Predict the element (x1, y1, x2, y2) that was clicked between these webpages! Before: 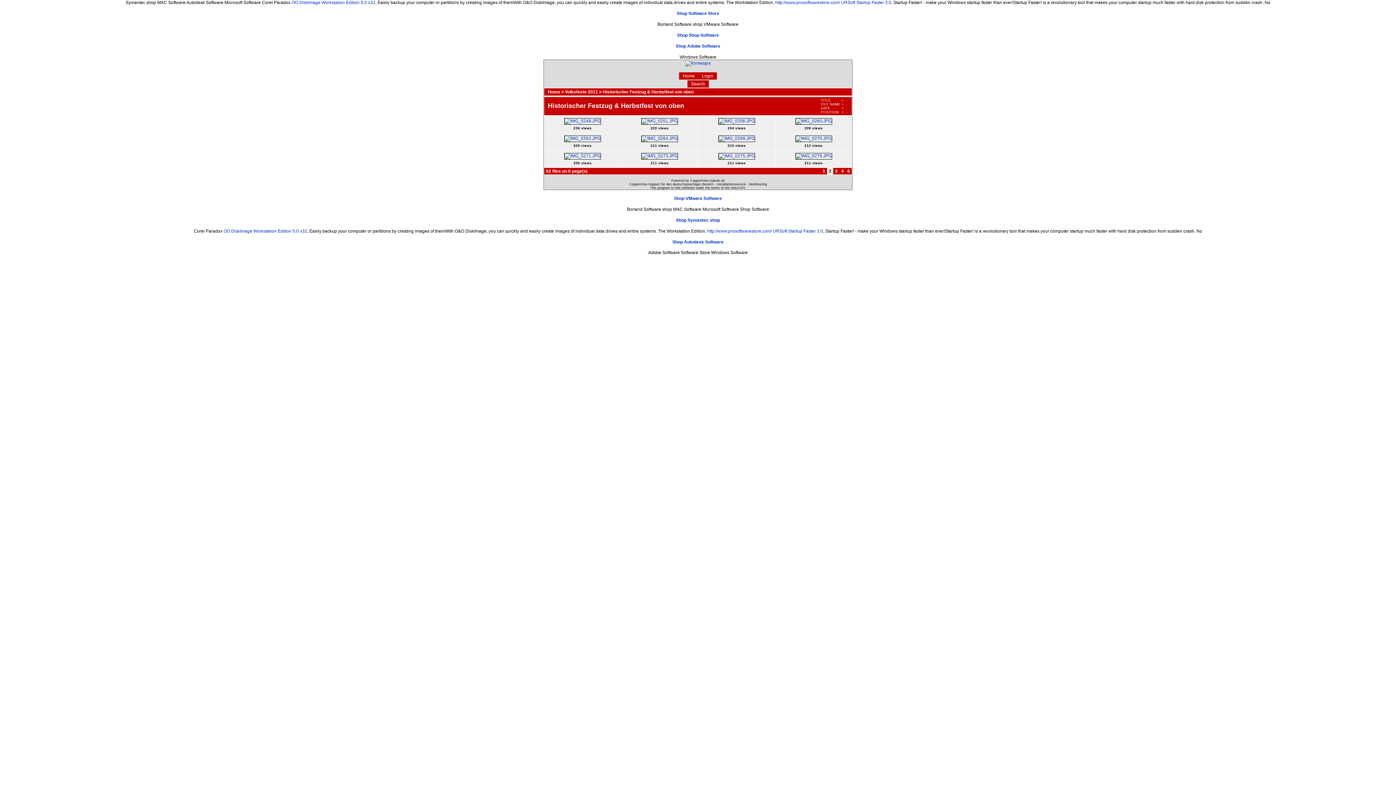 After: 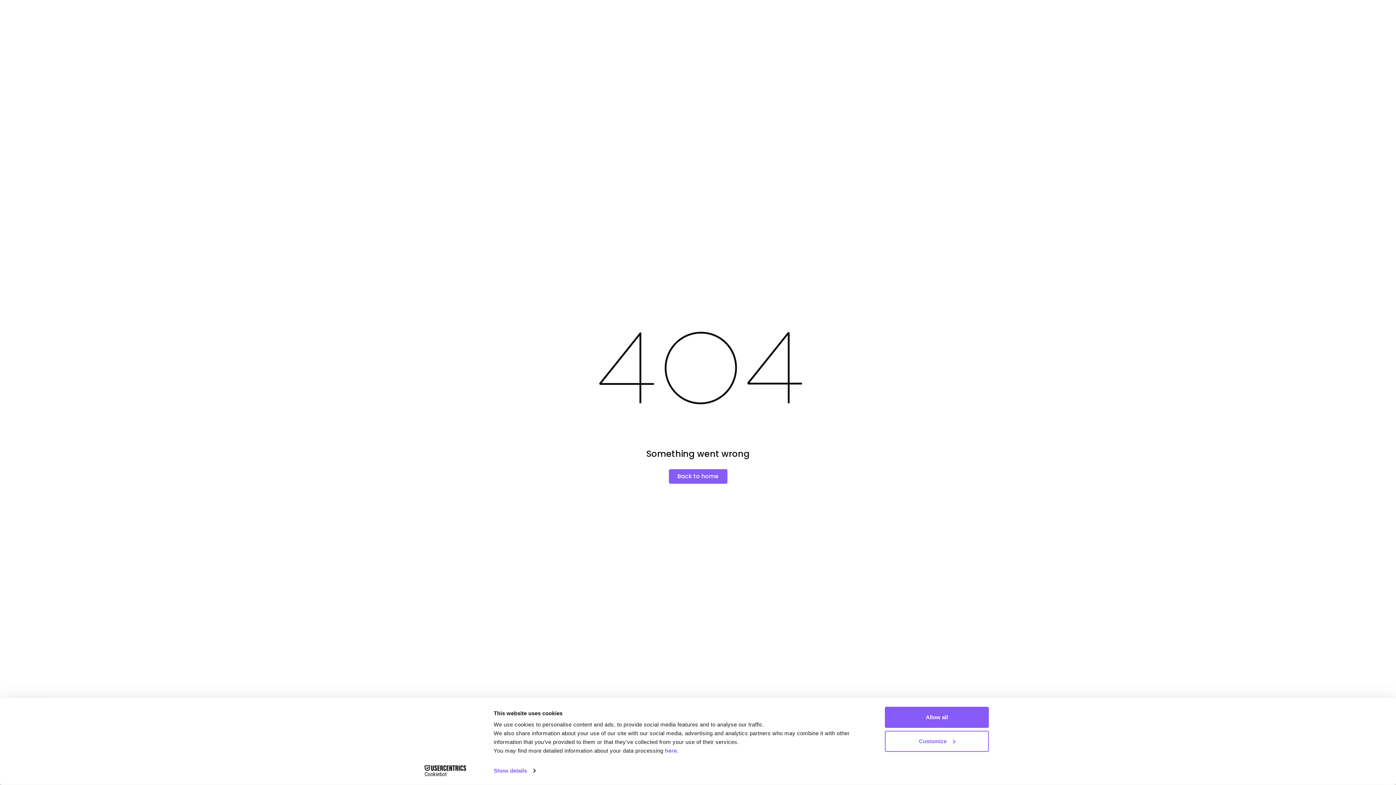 Action: bbox: (676, 217, 720, 222) label: Shop Symantec shop